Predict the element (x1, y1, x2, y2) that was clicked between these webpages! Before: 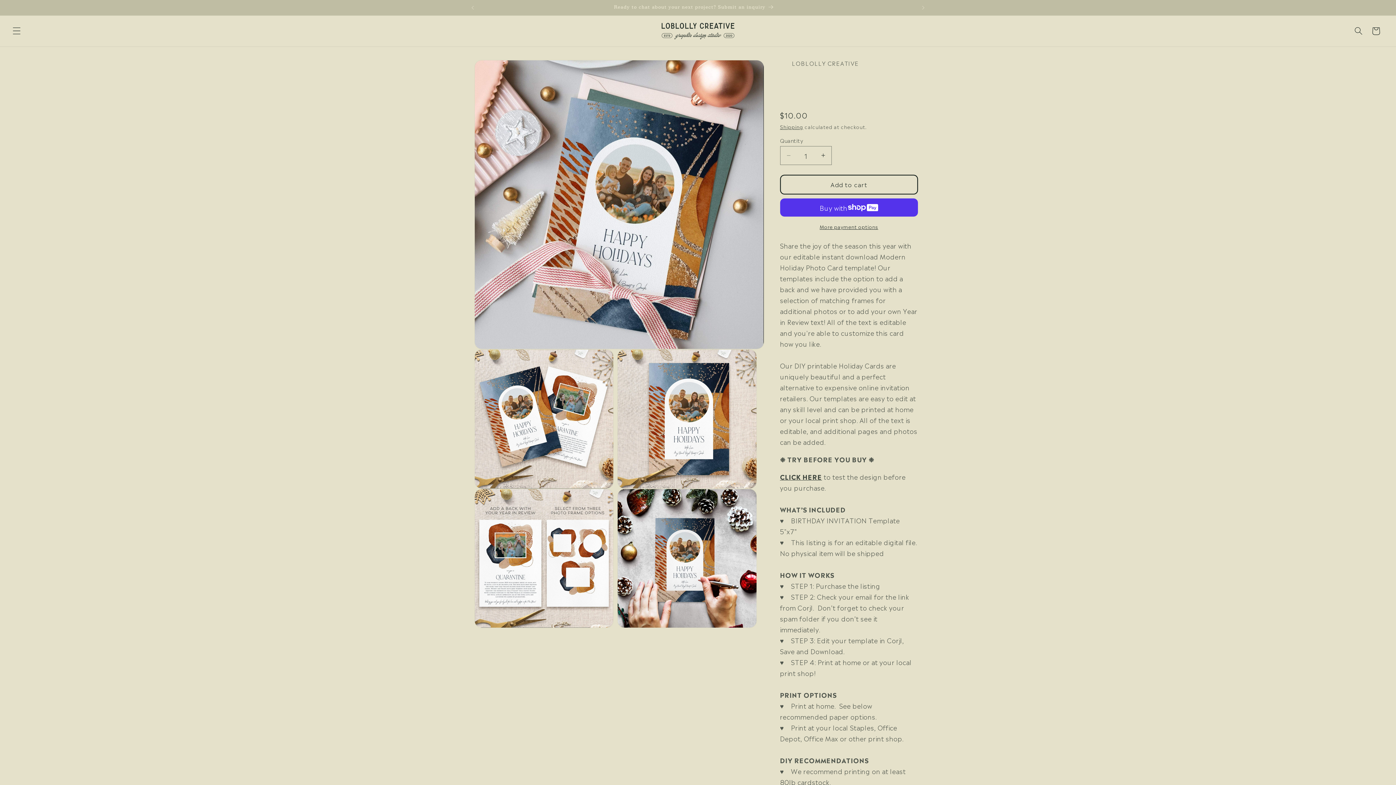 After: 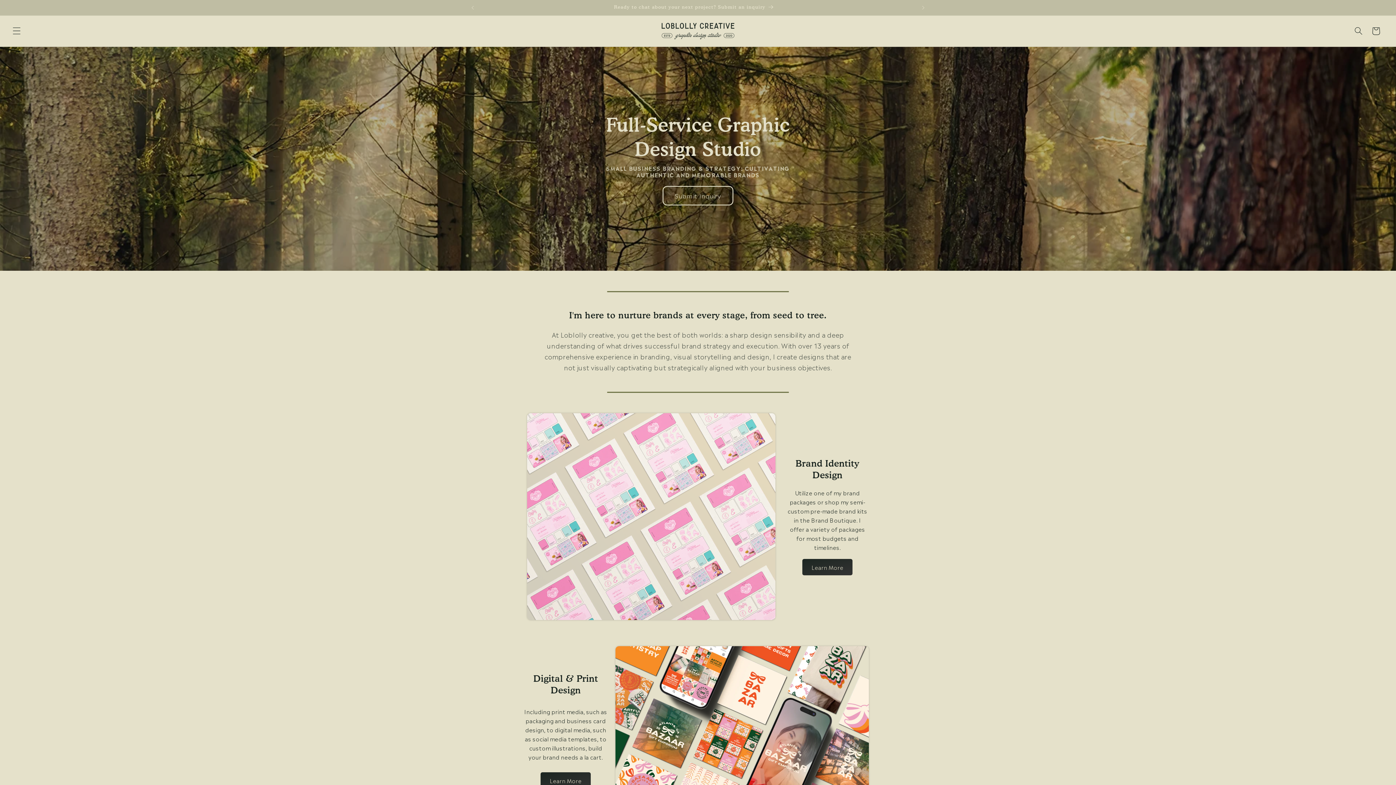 Action: bbox: (658, 19, 737, 42)